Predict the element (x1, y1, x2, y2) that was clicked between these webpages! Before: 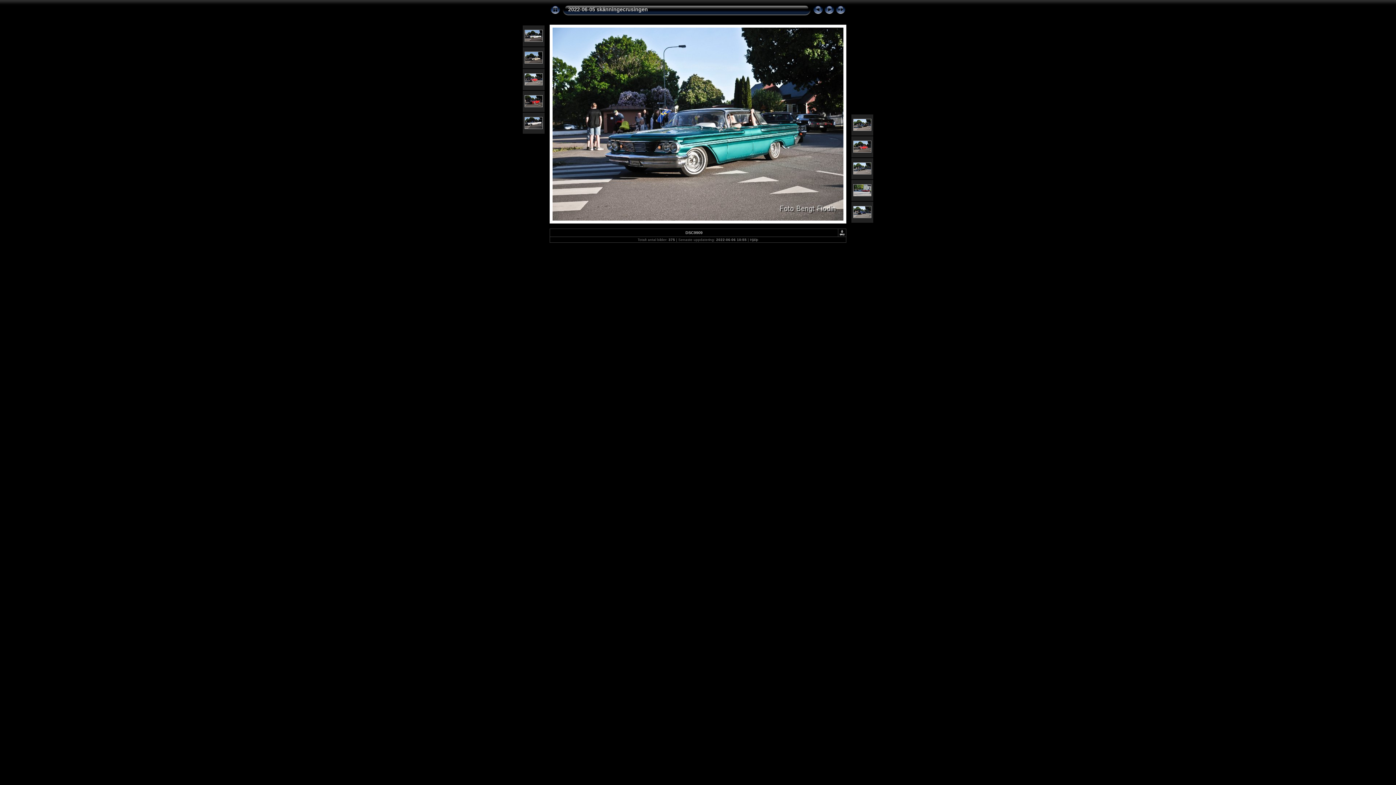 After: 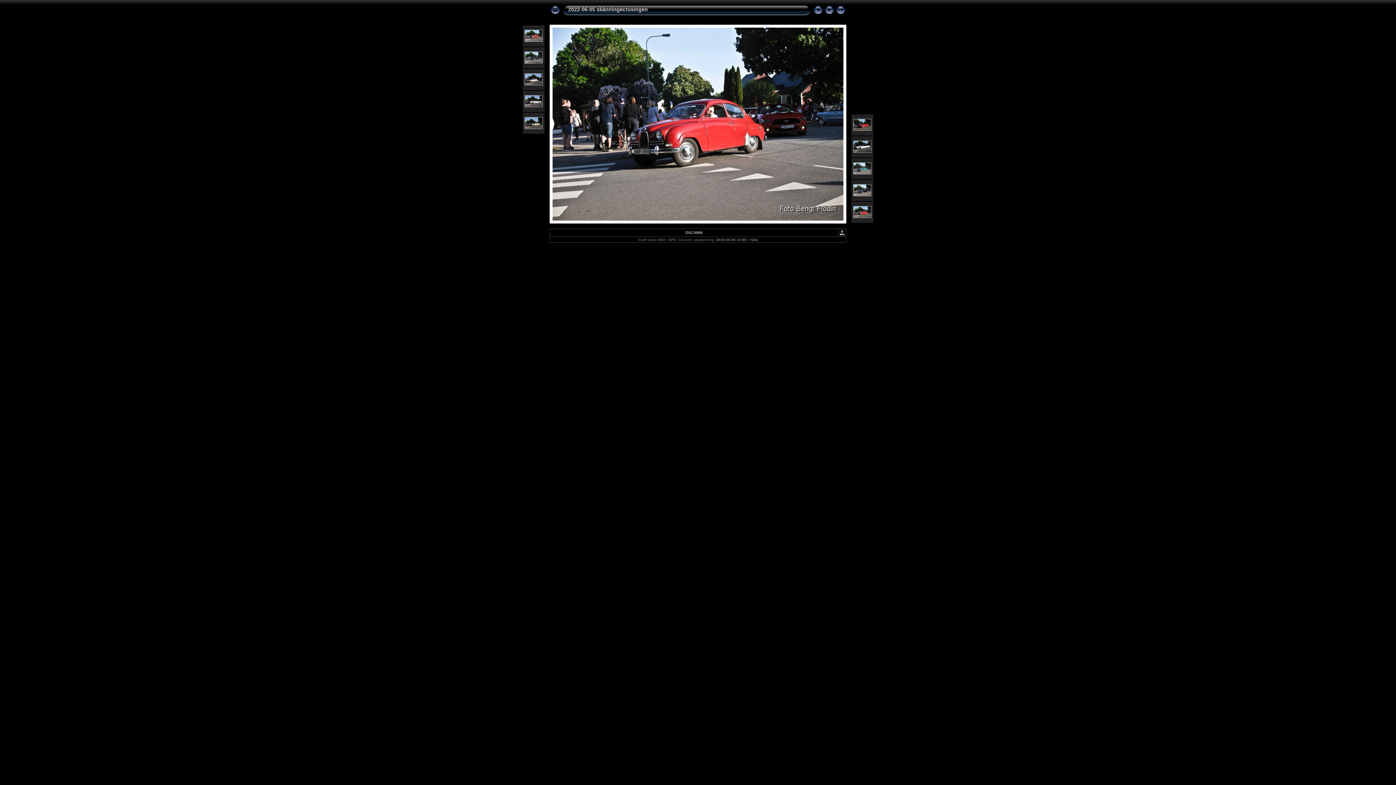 Action: bbox: (524, 81, 542, 86)